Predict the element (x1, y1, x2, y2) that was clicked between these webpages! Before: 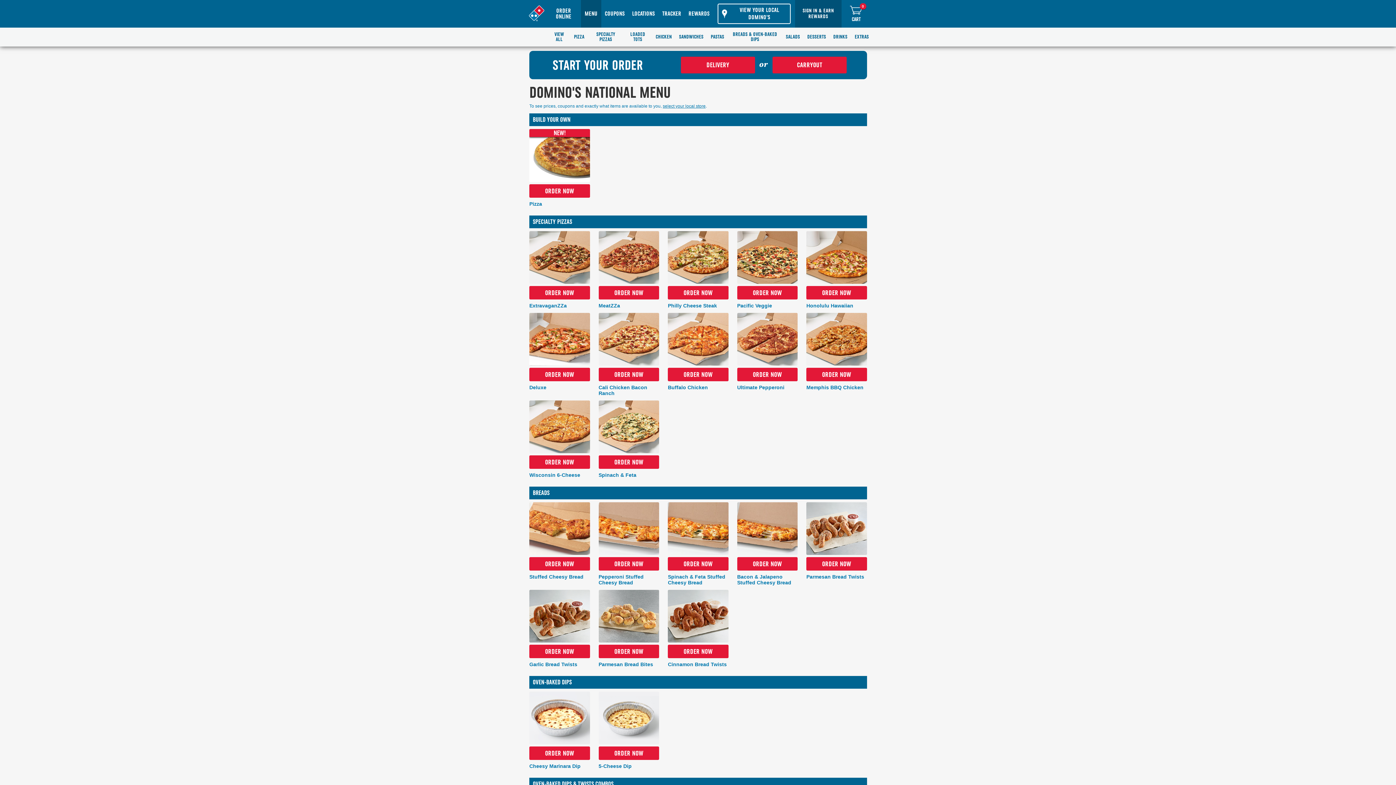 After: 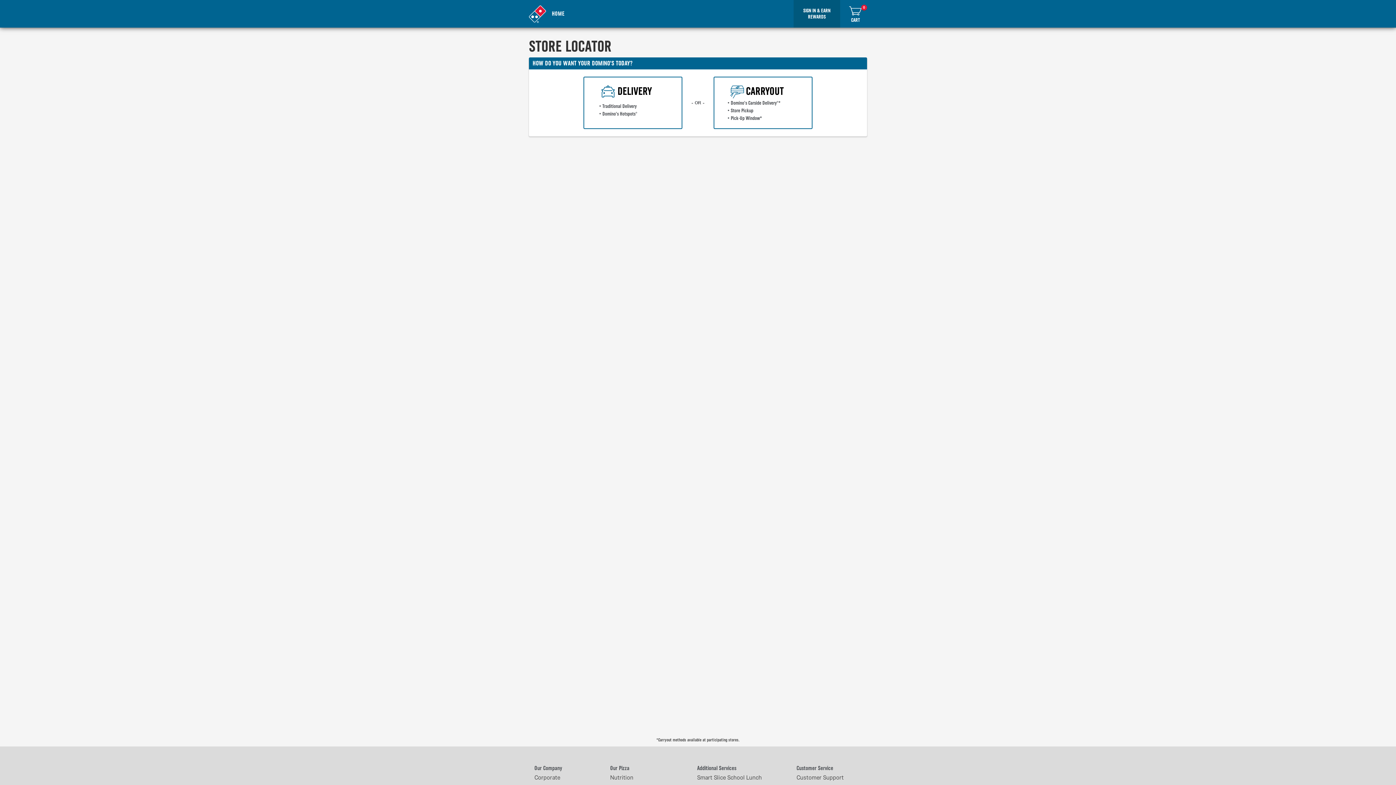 Action: bbox: (598, 532, 659, 545) label: ORDER NOW